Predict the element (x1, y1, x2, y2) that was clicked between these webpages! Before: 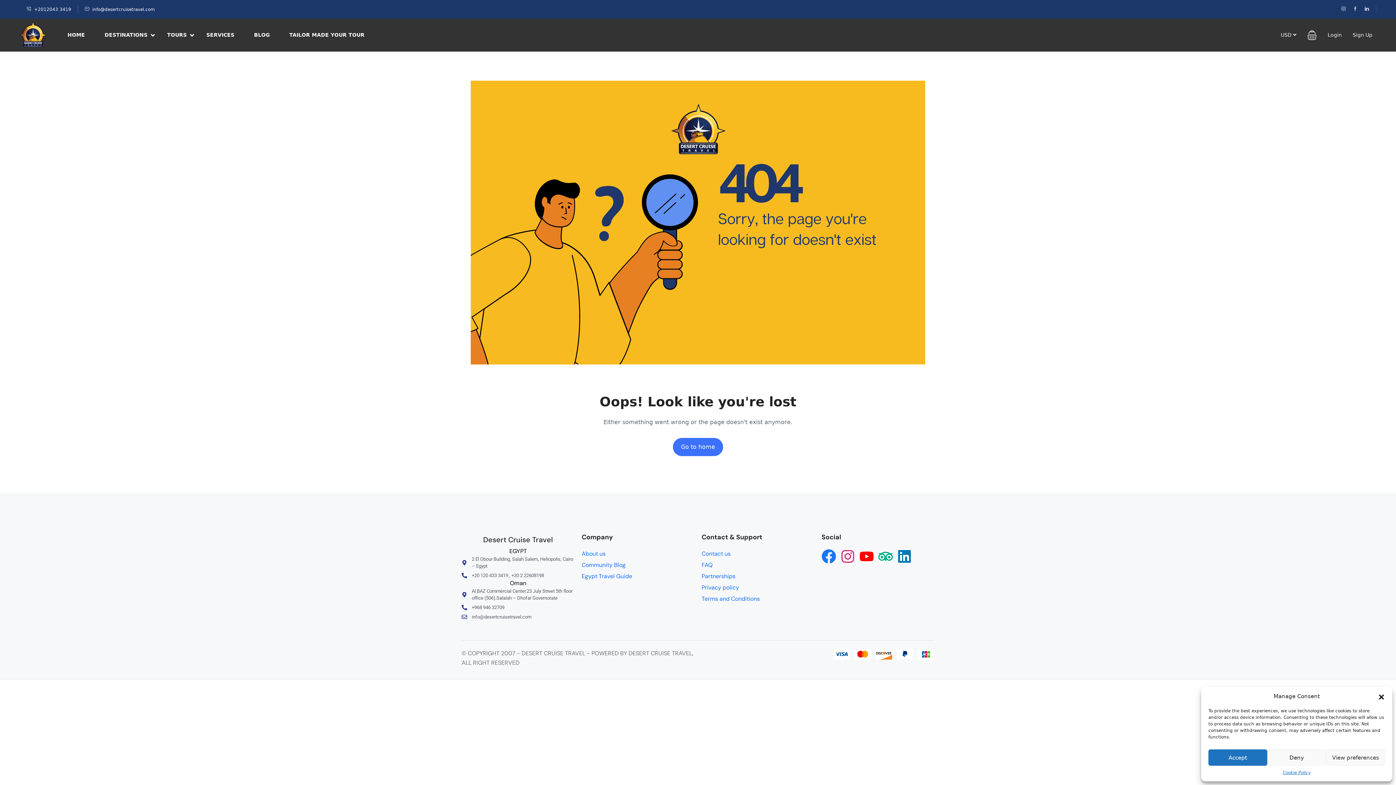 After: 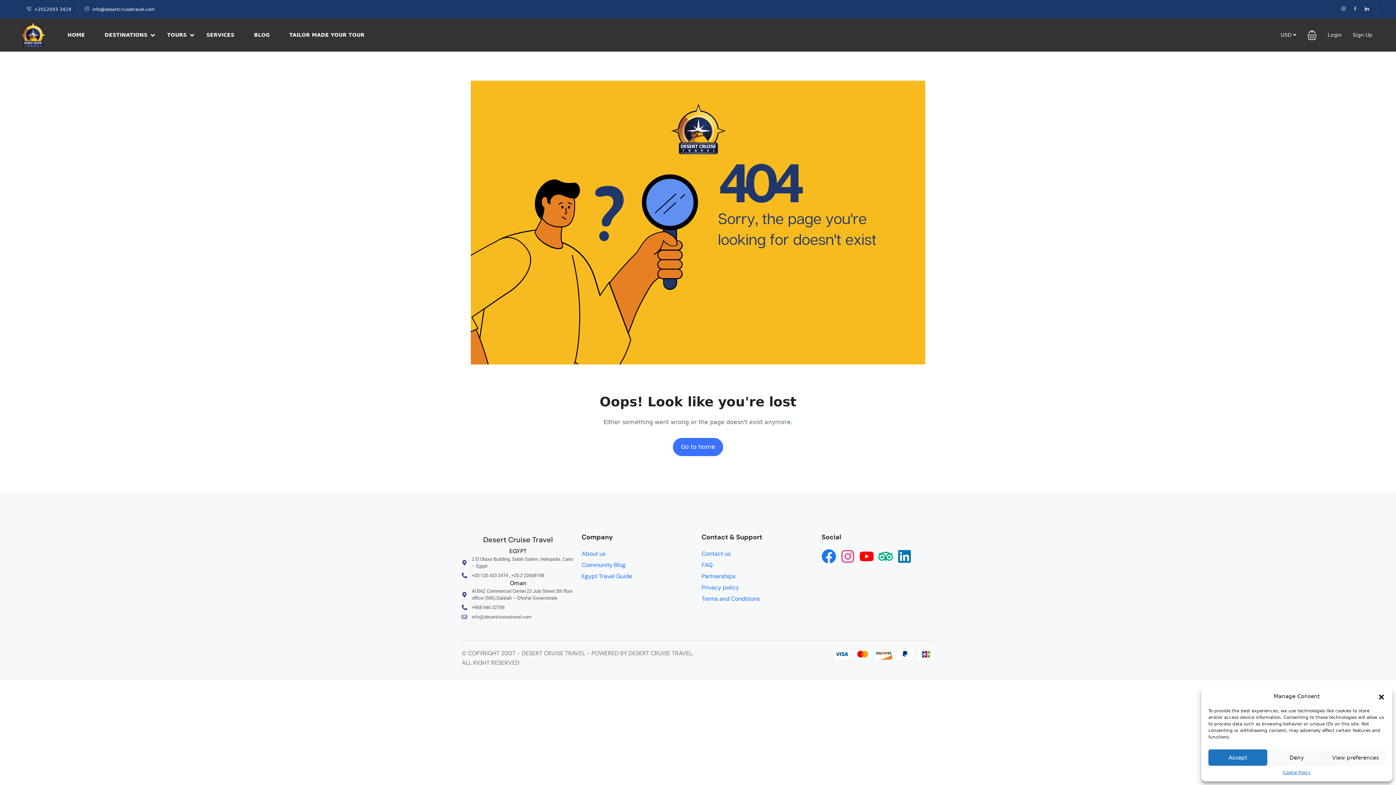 Action: bbox: (840, 549, 855, 564) label: Instagram